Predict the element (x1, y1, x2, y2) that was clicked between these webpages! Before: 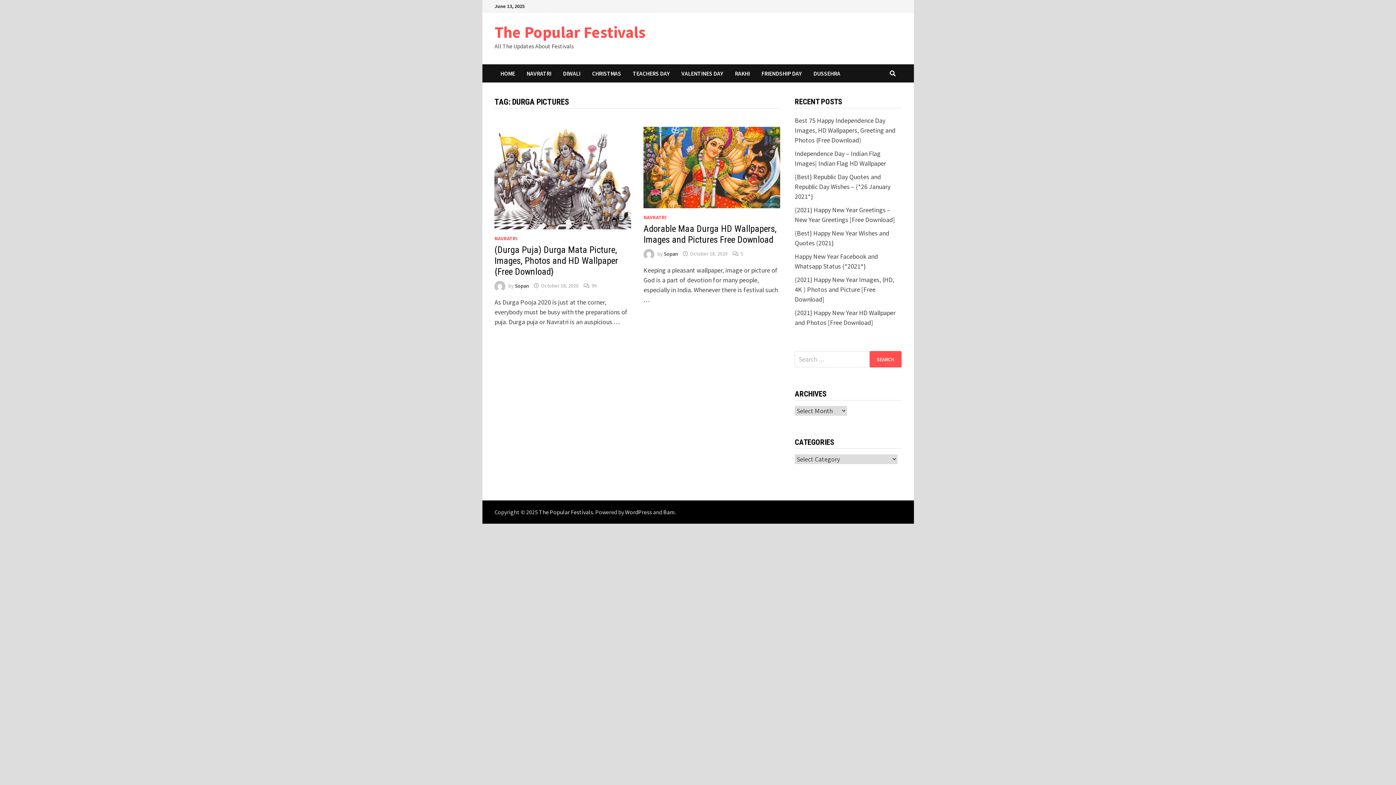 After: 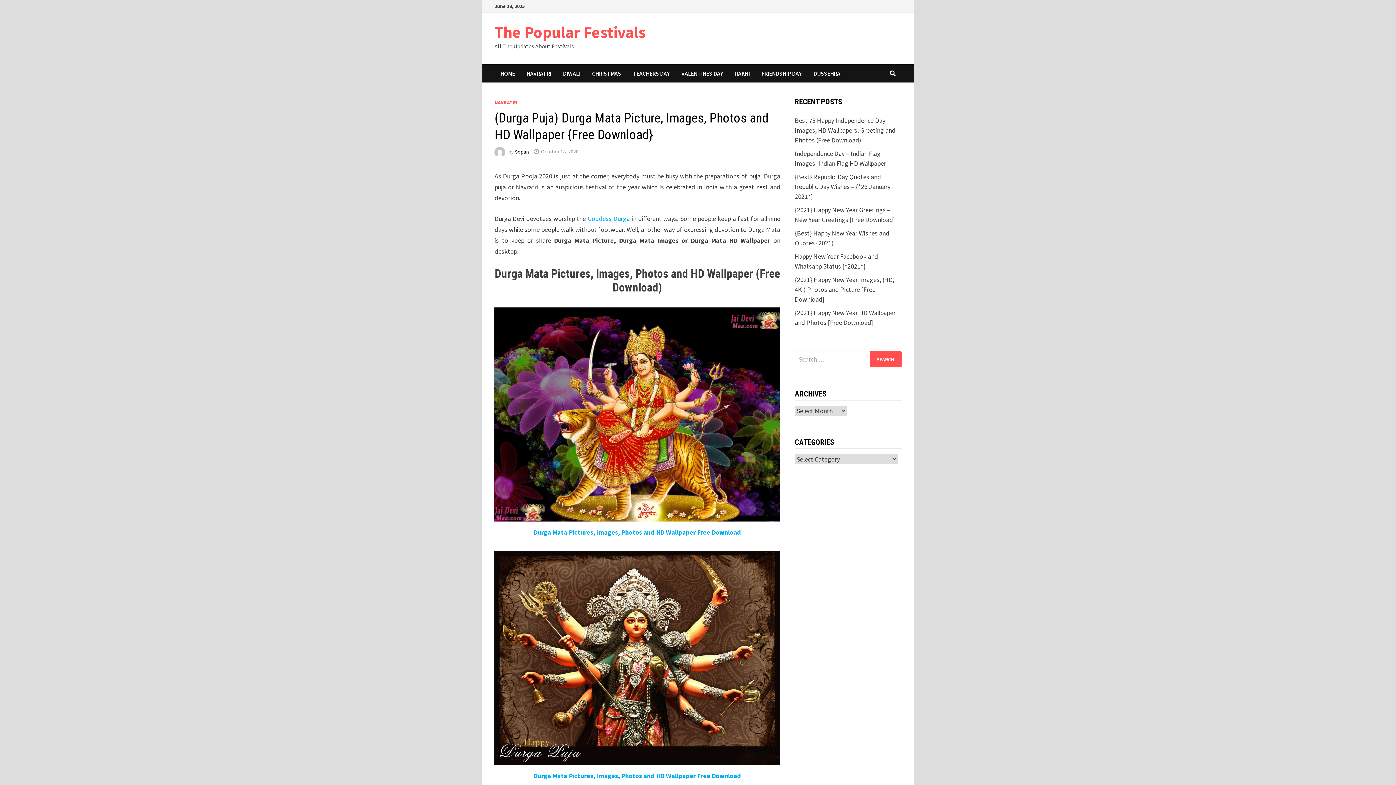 Action: bbox: (494, 244, 618, 277) label: (Durga Puja) Durga Mata Picture, Images, Photos and HD Wallpaper {Free Download}